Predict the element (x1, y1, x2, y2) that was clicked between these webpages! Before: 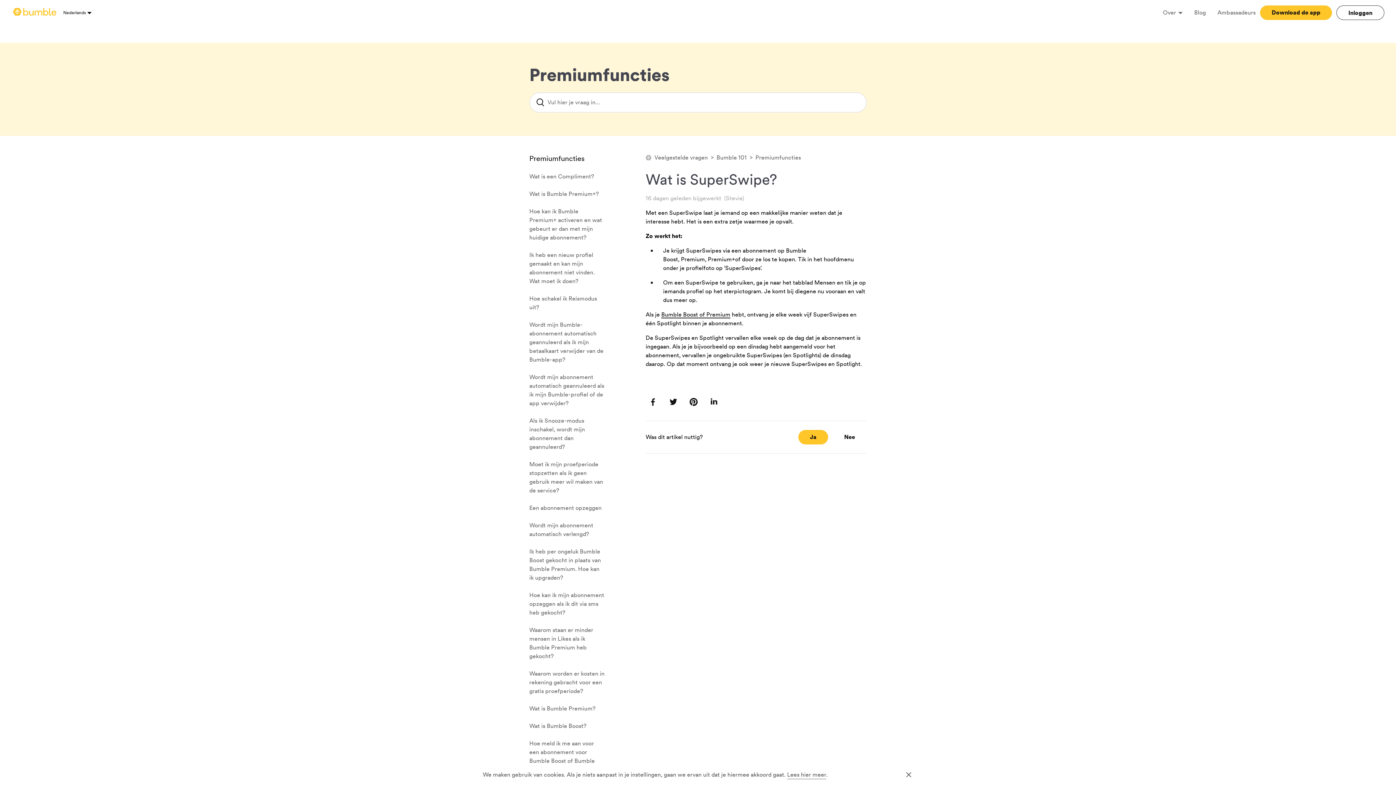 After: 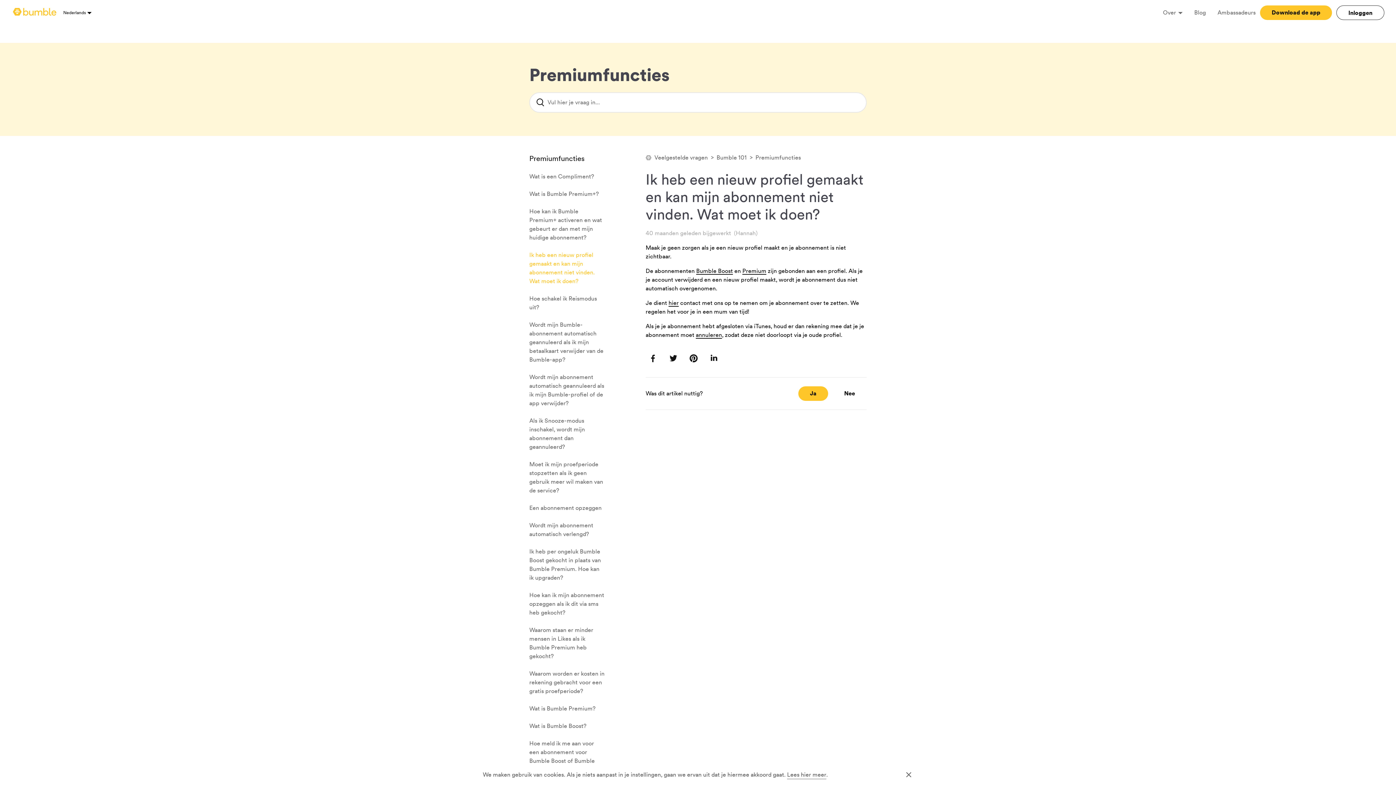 Action: bbox: (529, 250, 594, 285) label: Ik heb een nieuw profiel gemaakt en kan mijn abonnement niet vinden. Wat moet ik doen?